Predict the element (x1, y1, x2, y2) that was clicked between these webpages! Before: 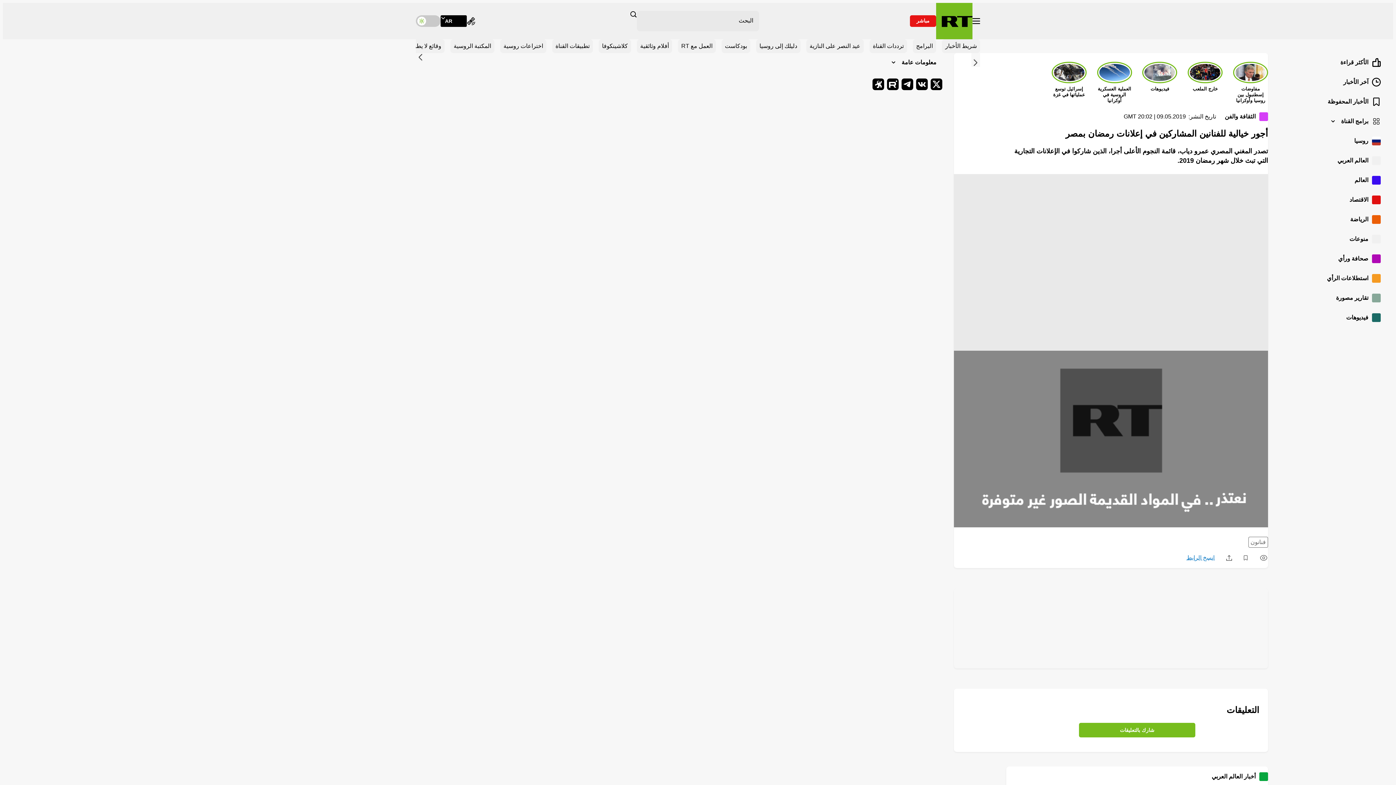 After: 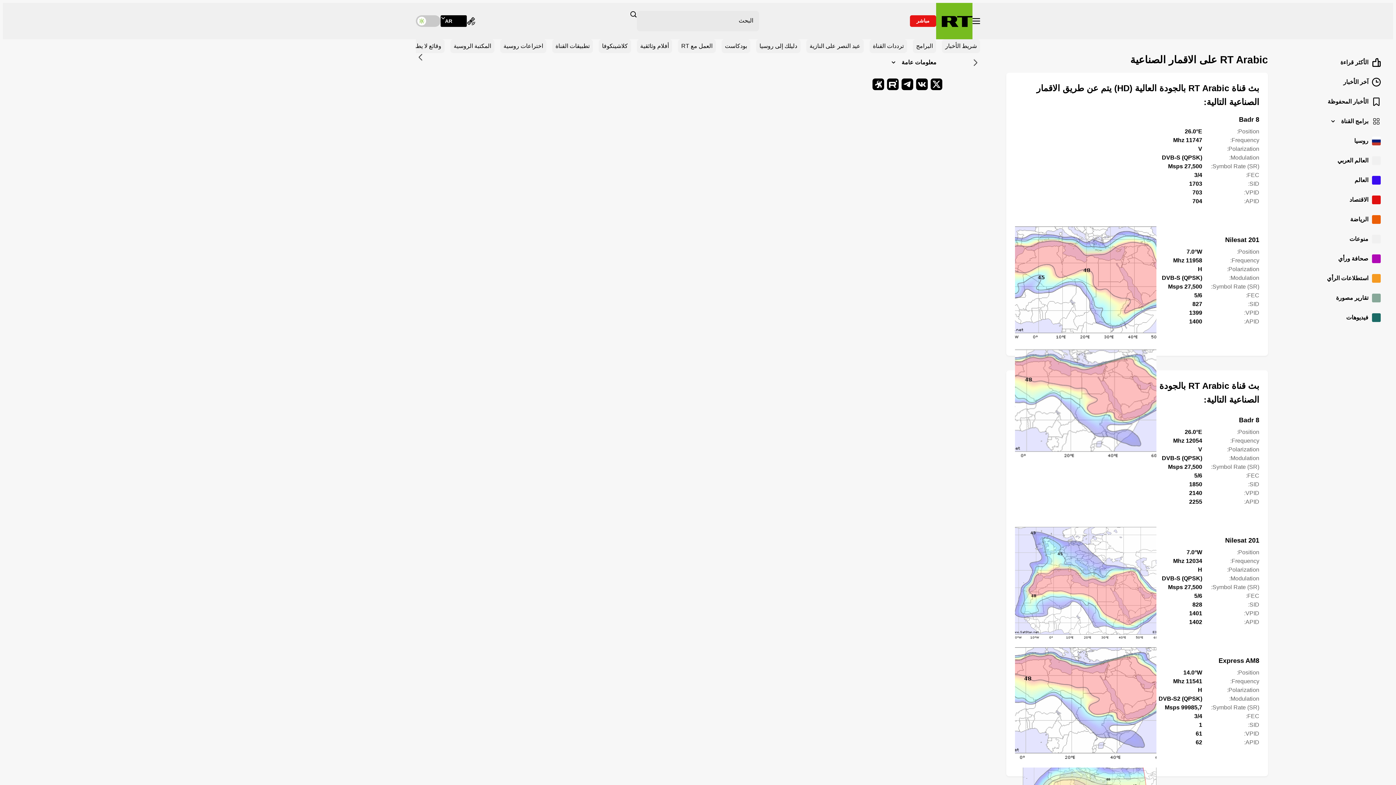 Action: label: أين يمكنك متابعتنا bbox: (466, 16, 475, 25)